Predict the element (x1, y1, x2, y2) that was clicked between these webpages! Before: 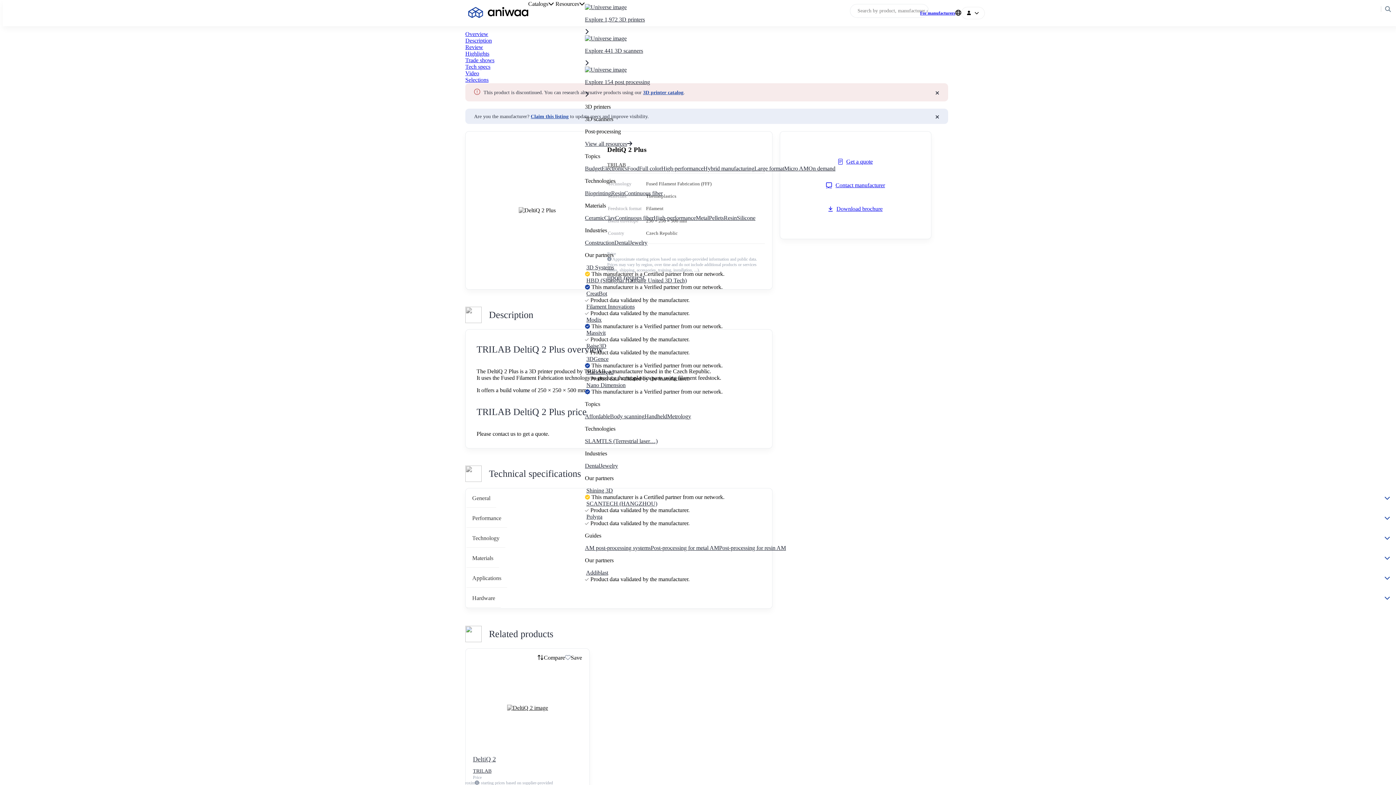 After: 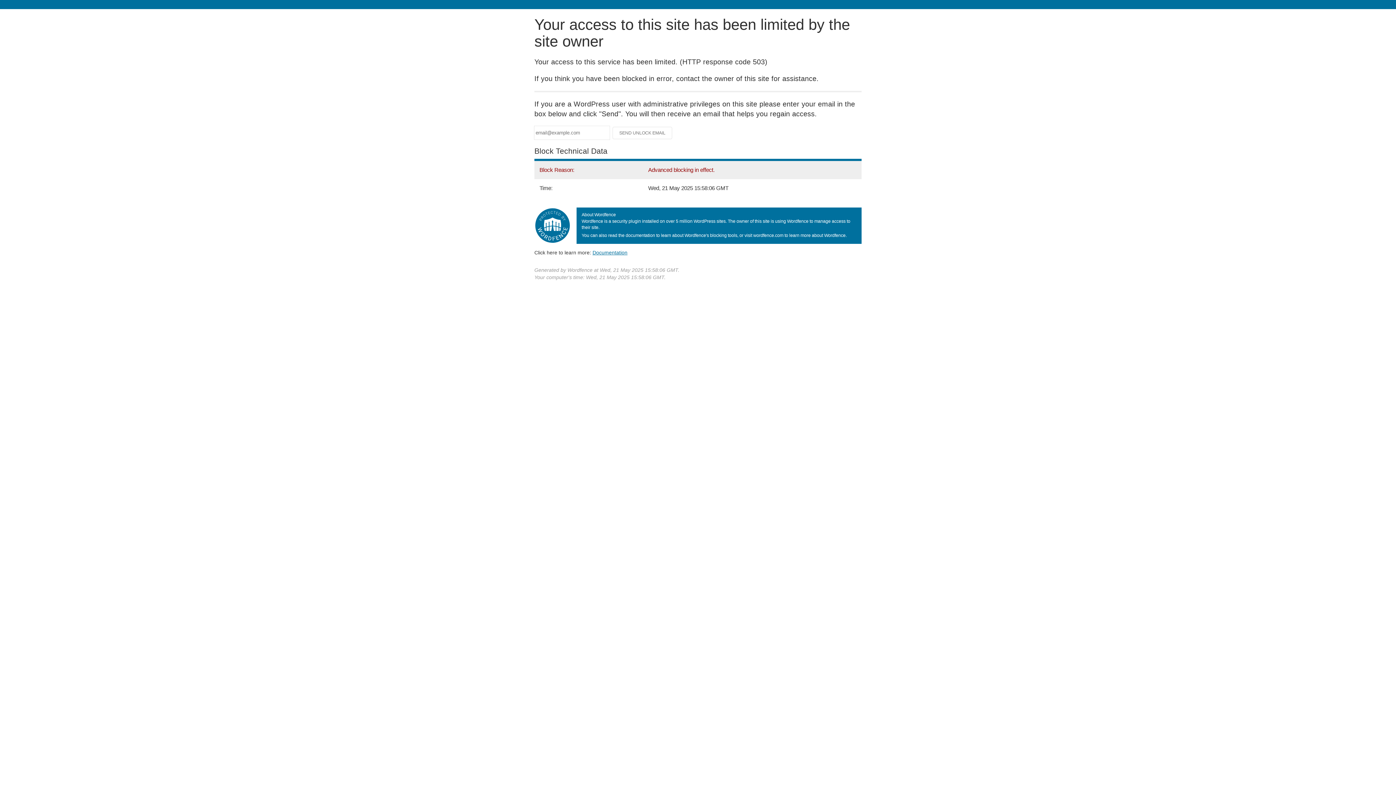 Action: bbox: (585, 4, 835, 35) label: Explore 1,972 3D printers